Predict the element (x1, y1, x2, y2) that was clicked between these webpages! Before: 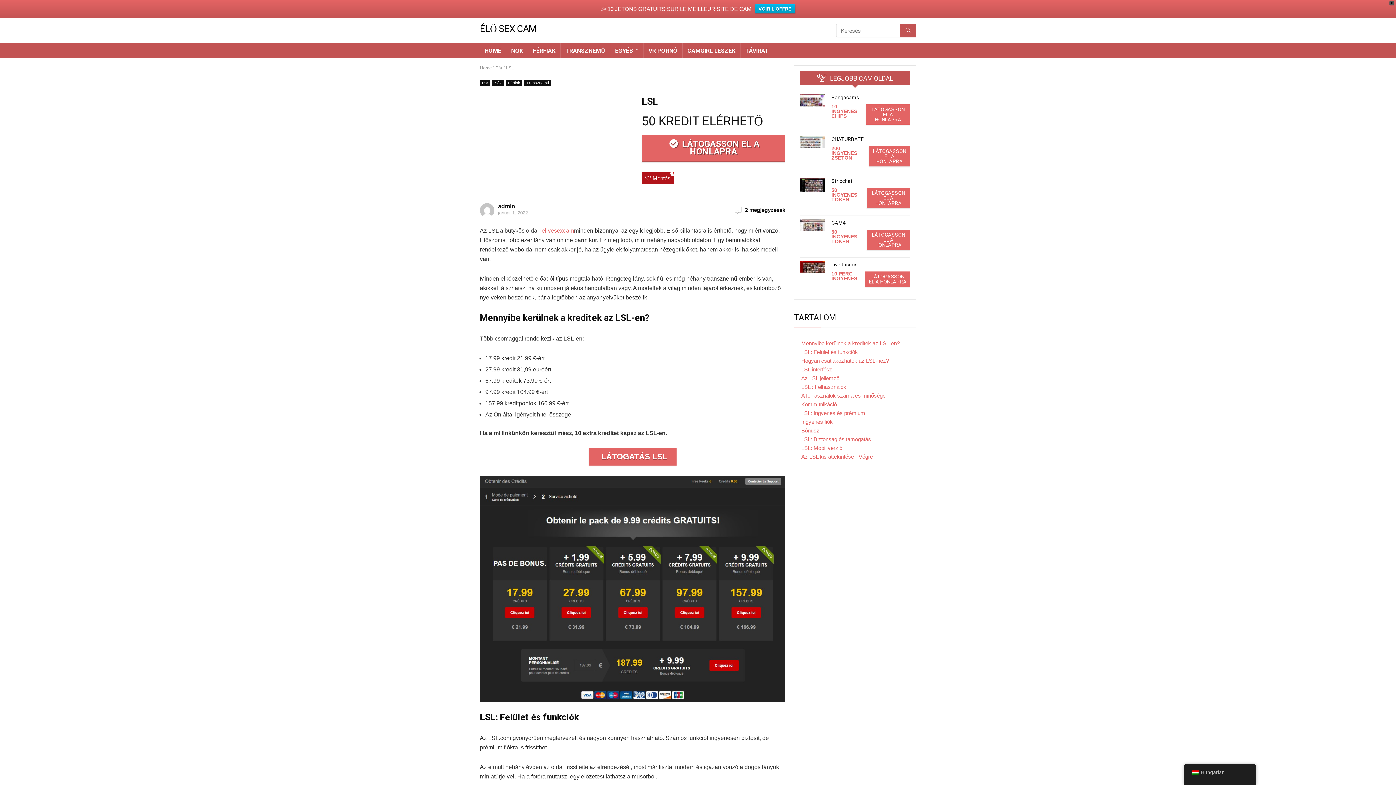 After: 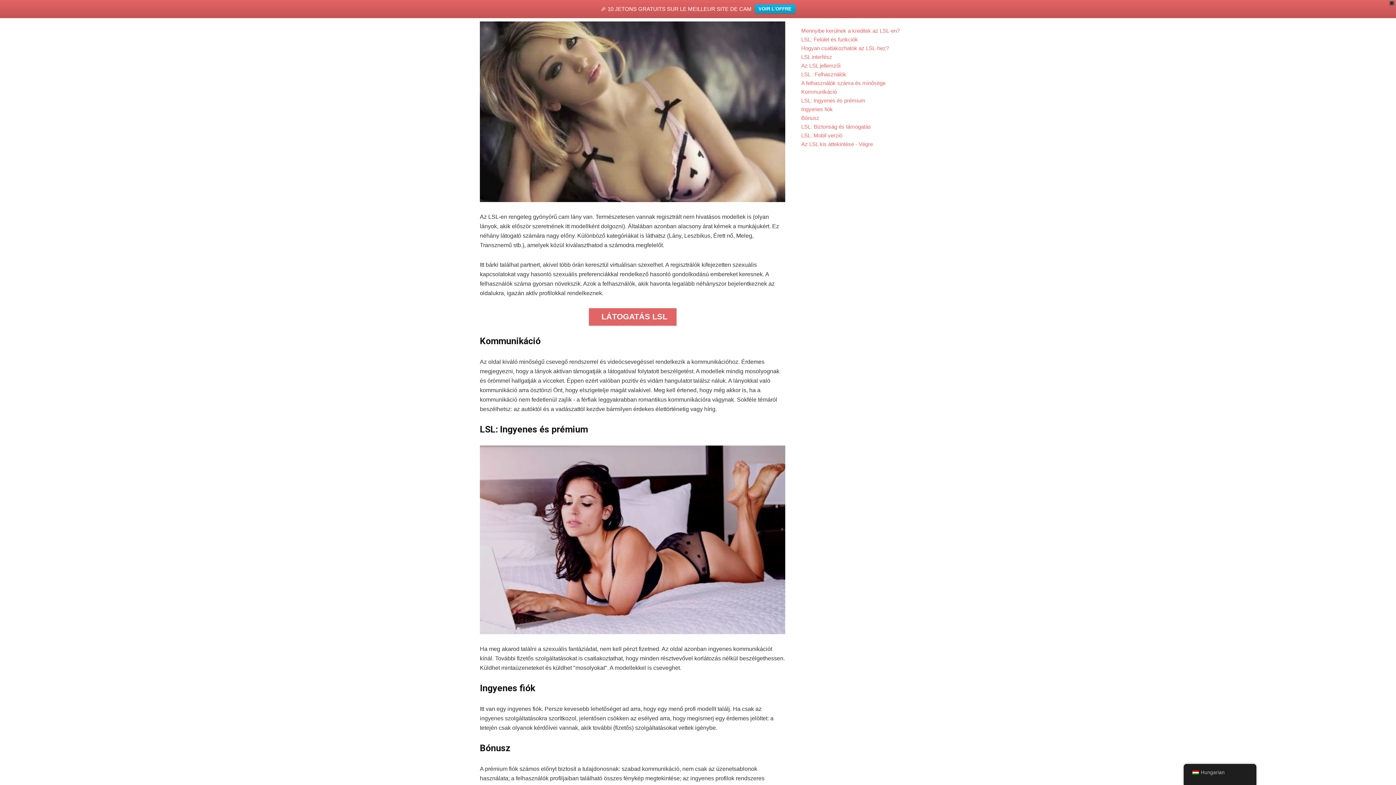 Action: label: A felhasználók száma és minősége bbox: (797, 391, 885, 400)